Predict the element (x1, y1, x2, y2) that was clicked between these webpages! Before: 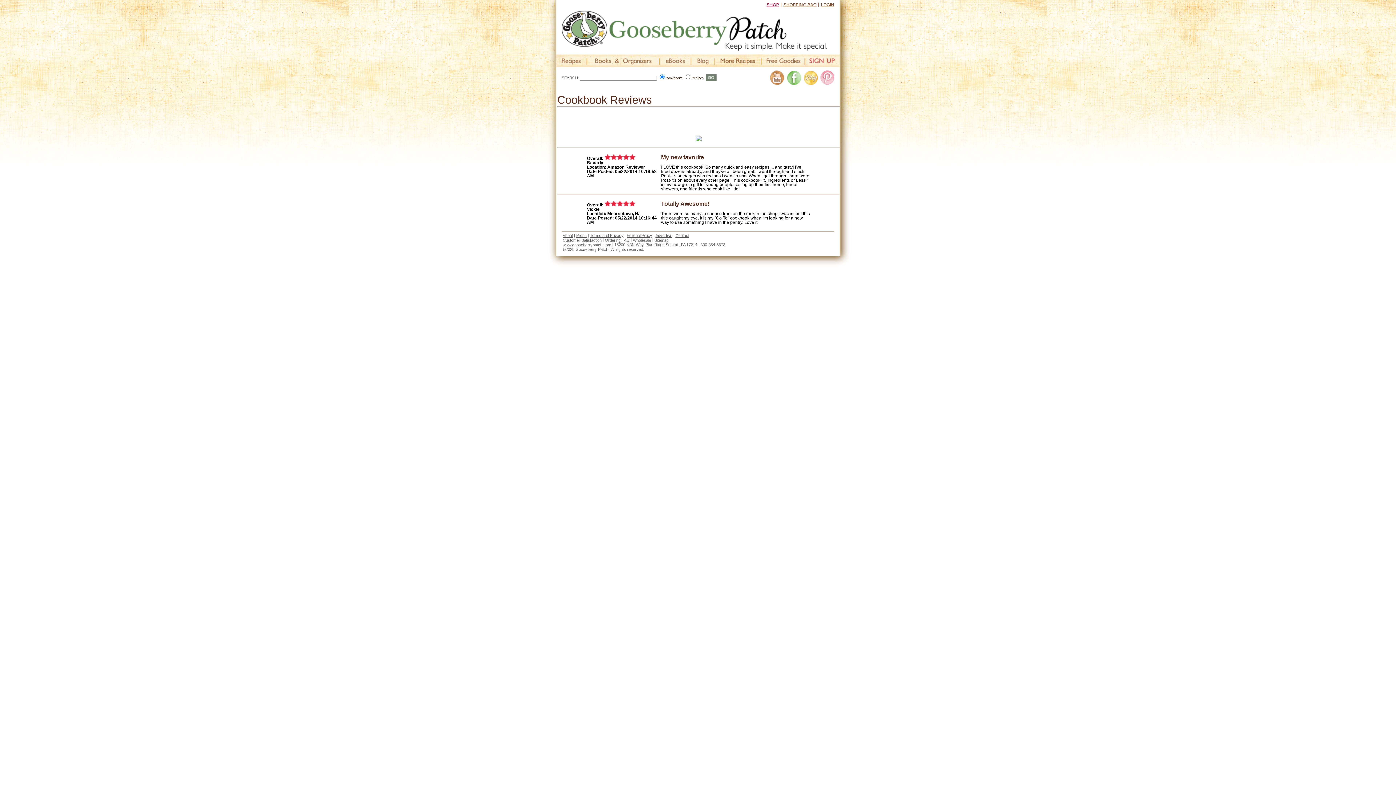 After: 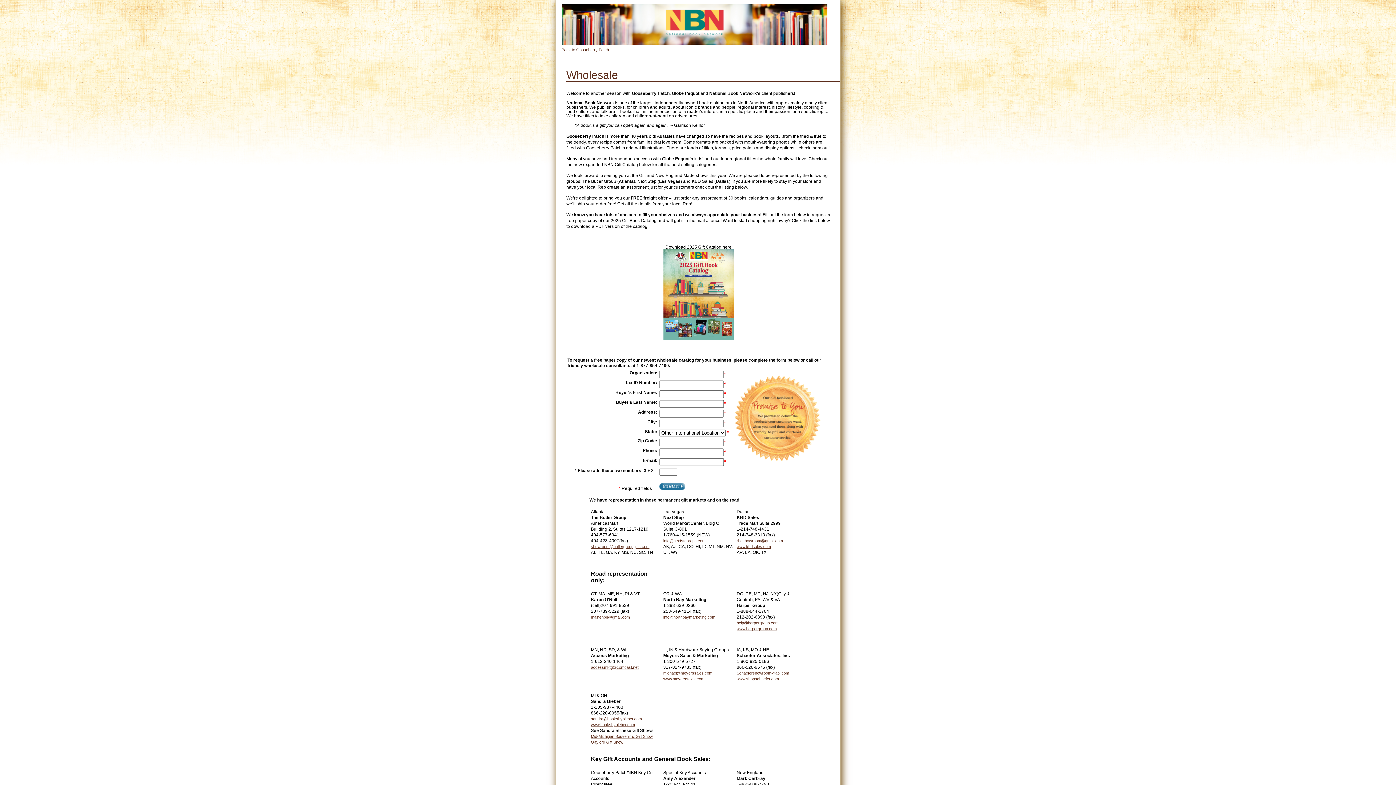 Action: bbox: (633, 238, 651, 242) label: Wholesale